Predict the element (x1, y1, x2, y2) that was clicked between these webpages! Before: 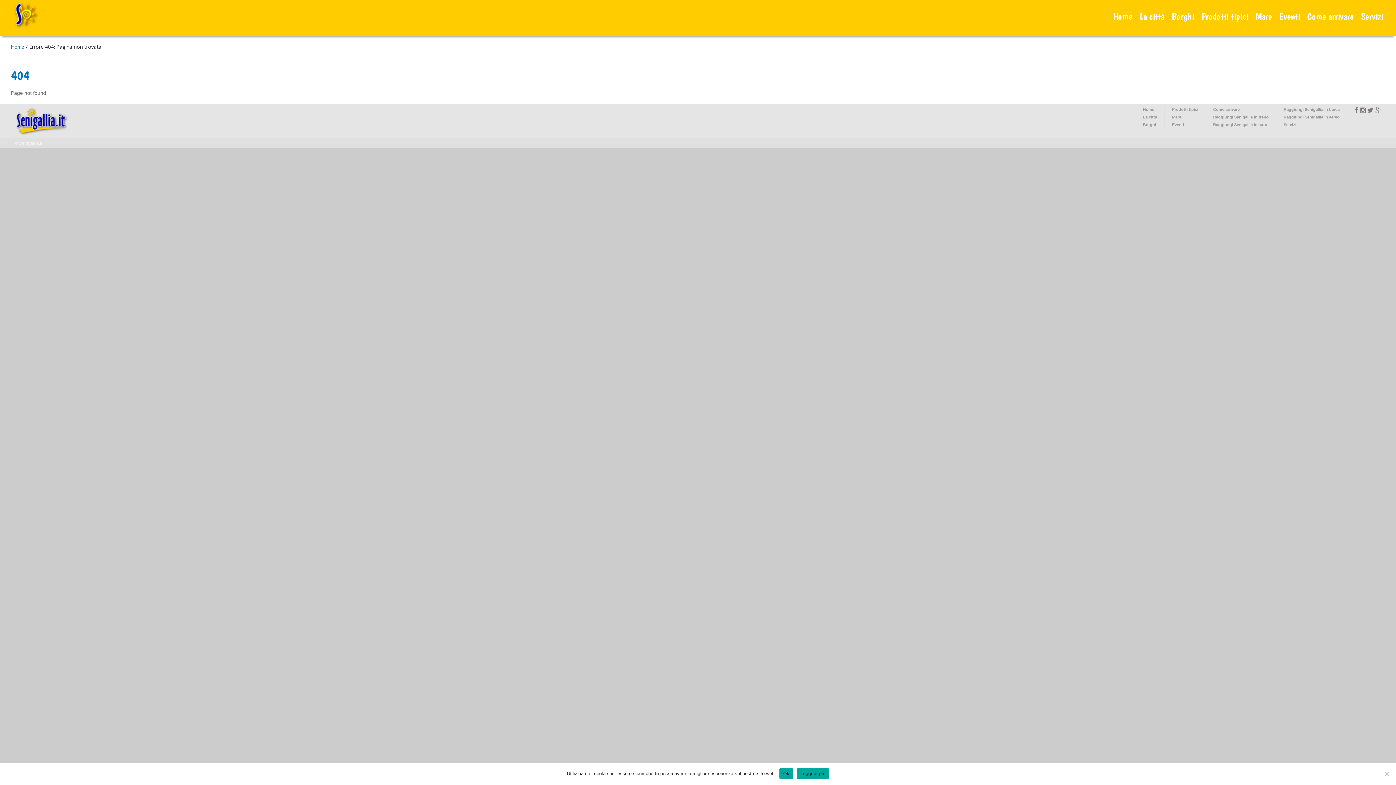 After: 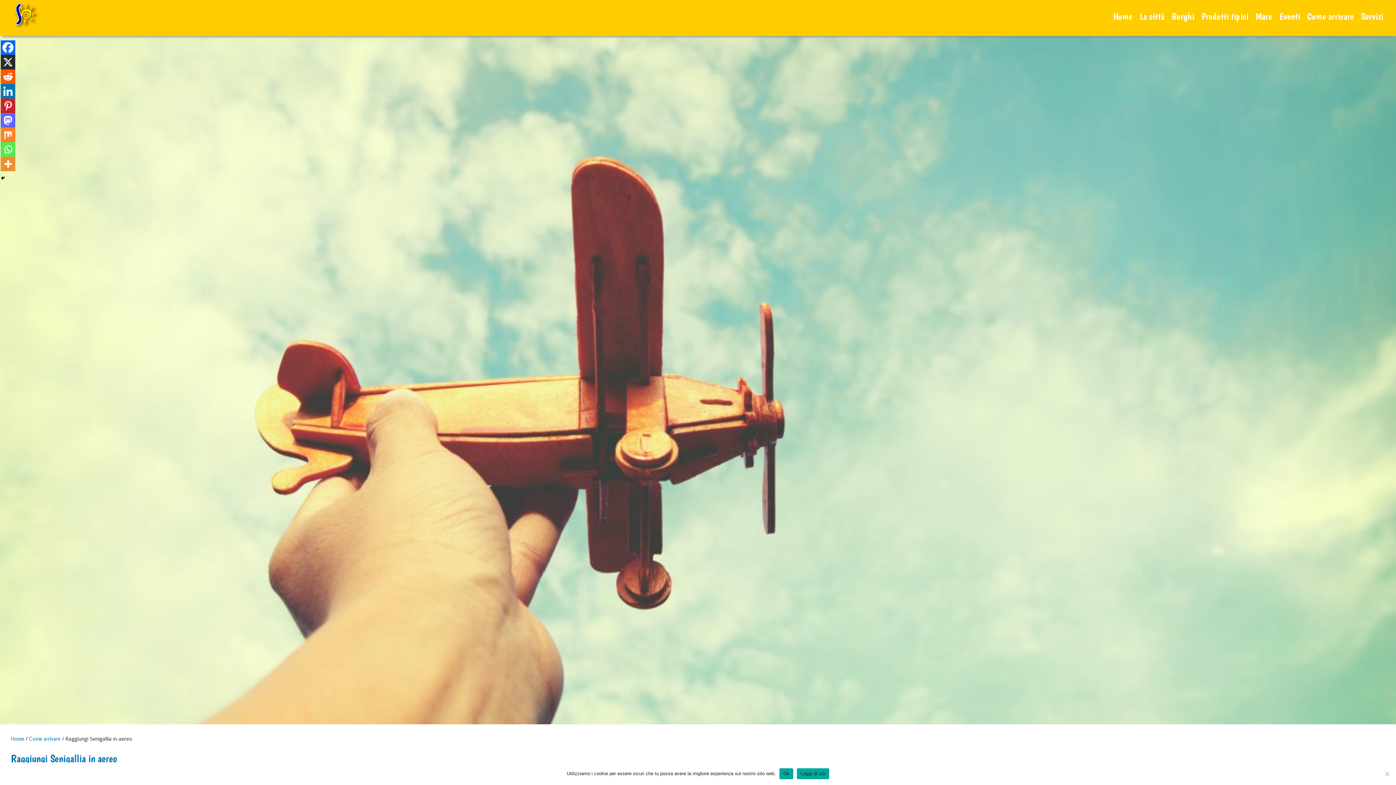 Action: bbox: (1284, 114, 1340, 119) label: Raggiungi Senigallia in aereo